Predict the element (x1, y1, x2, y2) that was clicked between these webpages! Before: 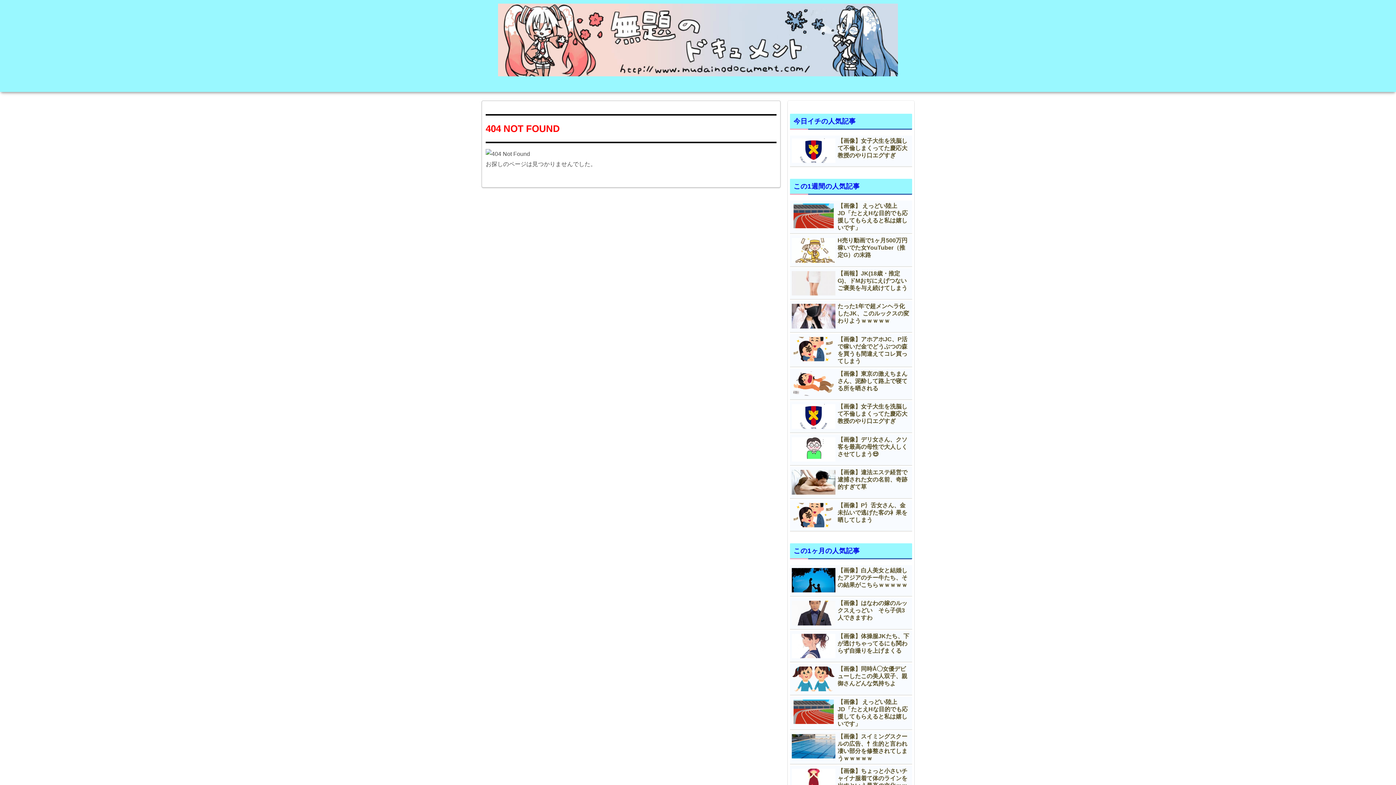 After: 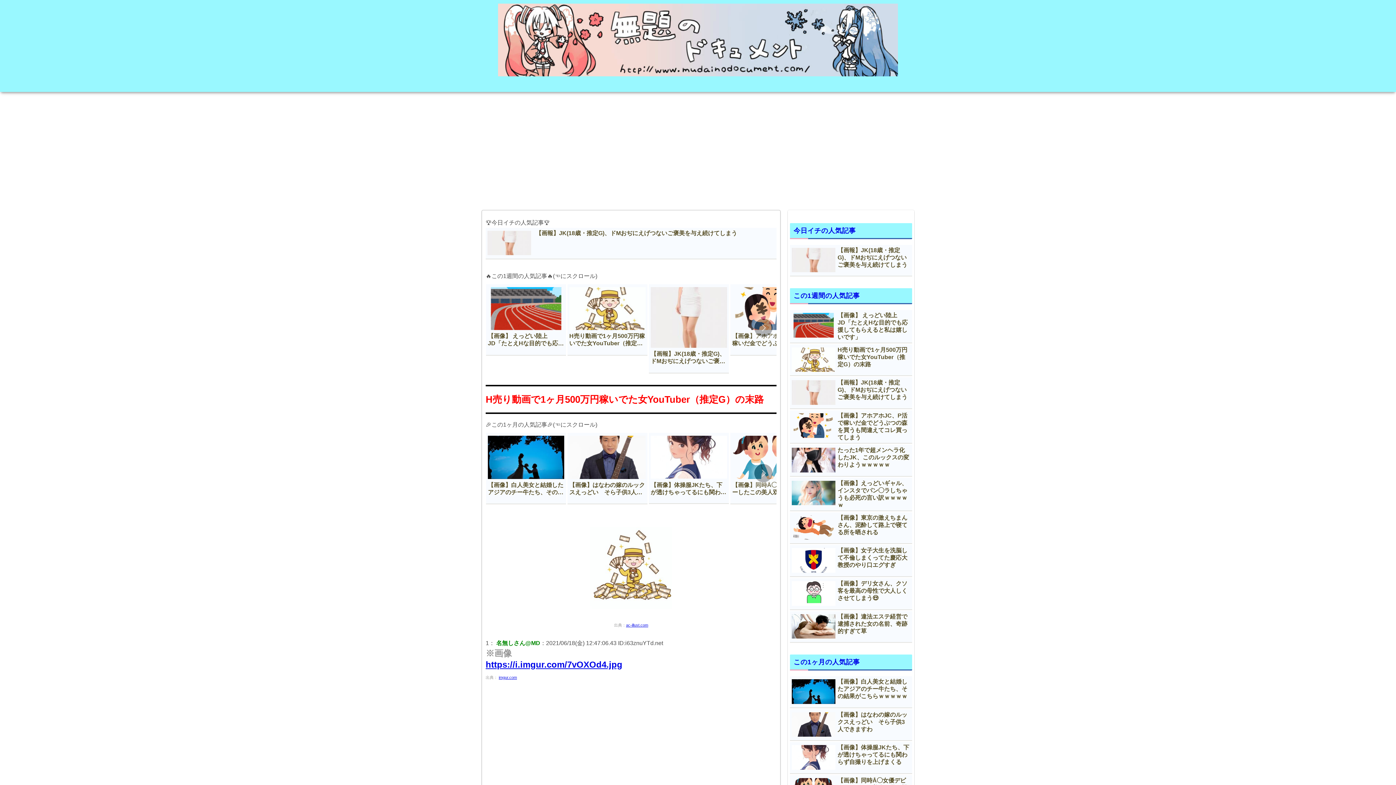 Action: bbox: (790, 235, 912, 266) label: Н売り動画で1ヶ月500万円稼いでた女YouTuber（推定G）の末路